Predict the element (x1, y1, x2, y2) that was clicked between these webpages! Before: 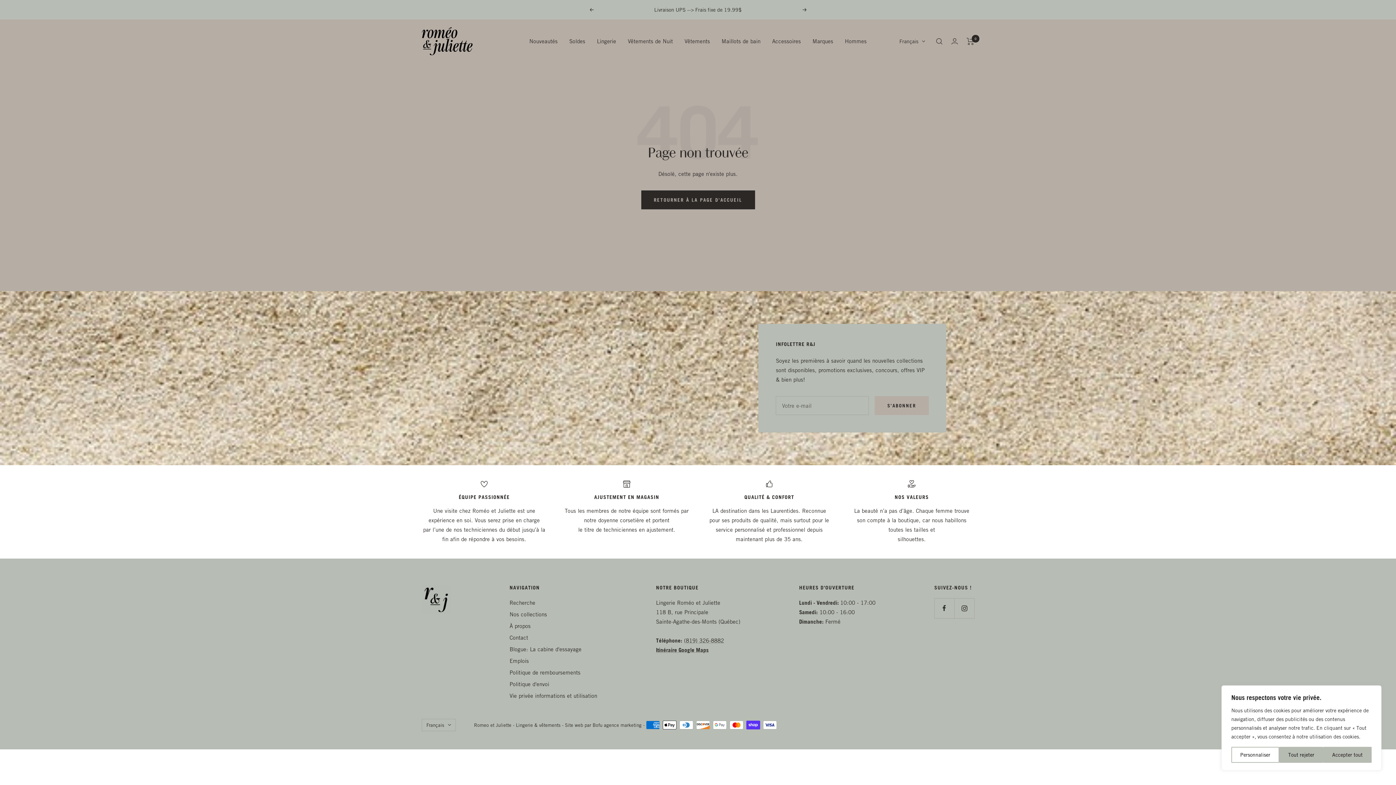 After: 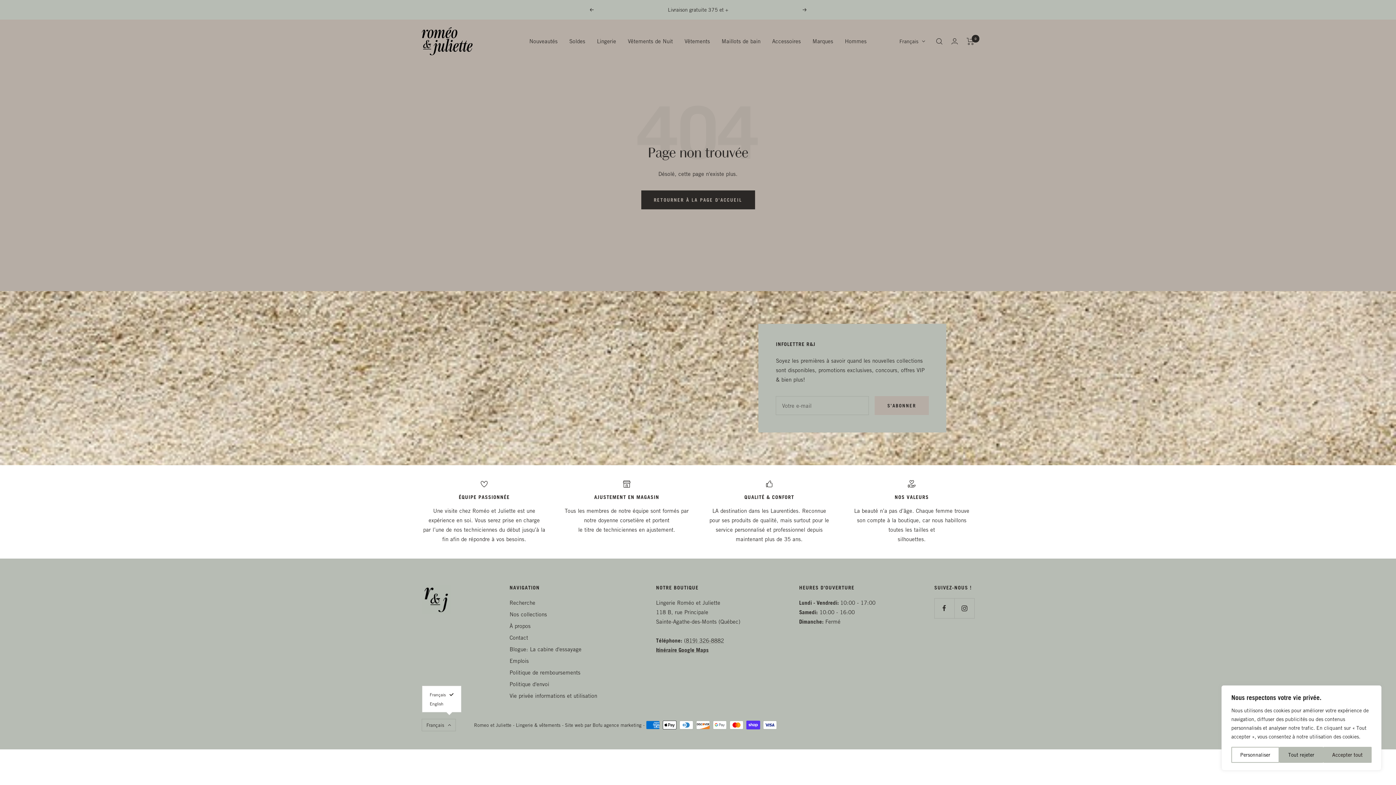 Action: bbox: (421, 719, 456, 731) label: Français